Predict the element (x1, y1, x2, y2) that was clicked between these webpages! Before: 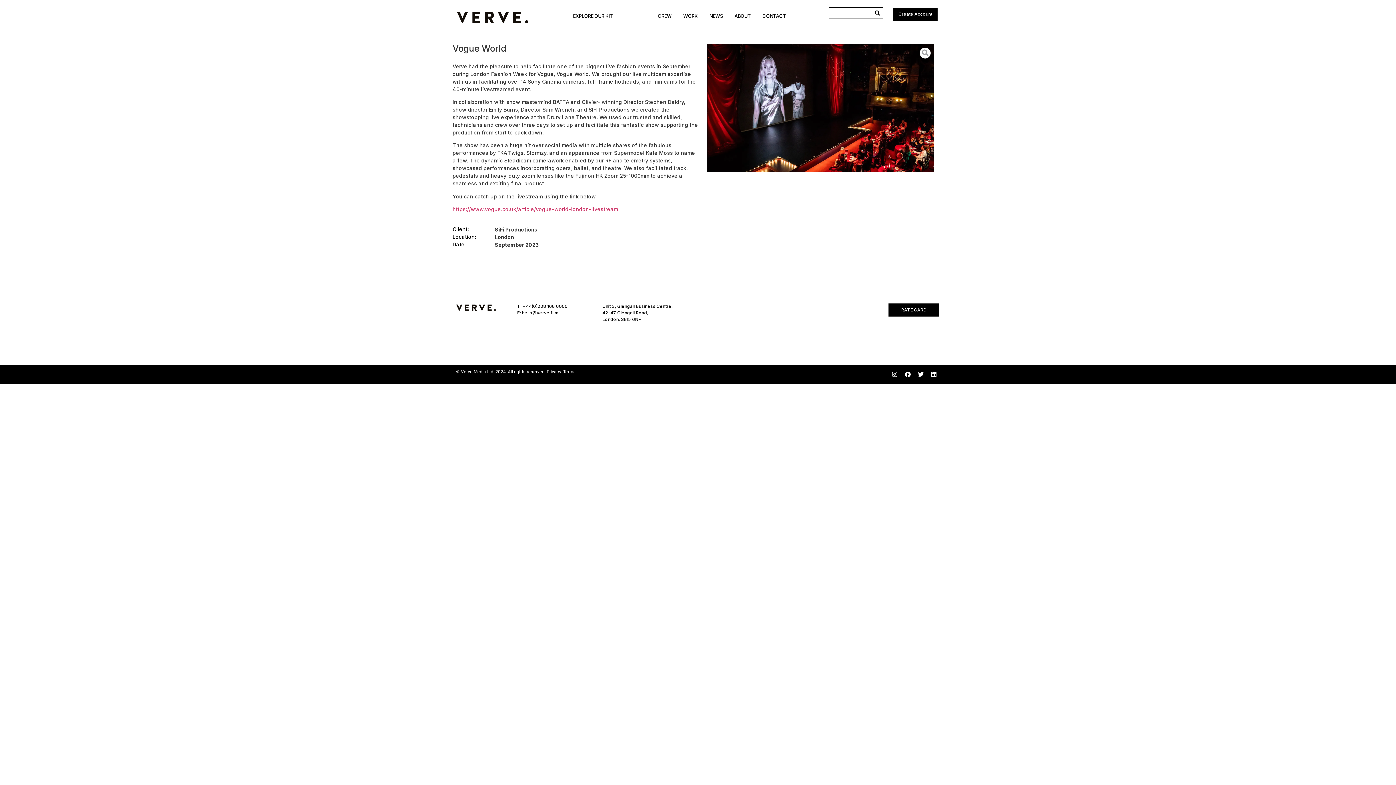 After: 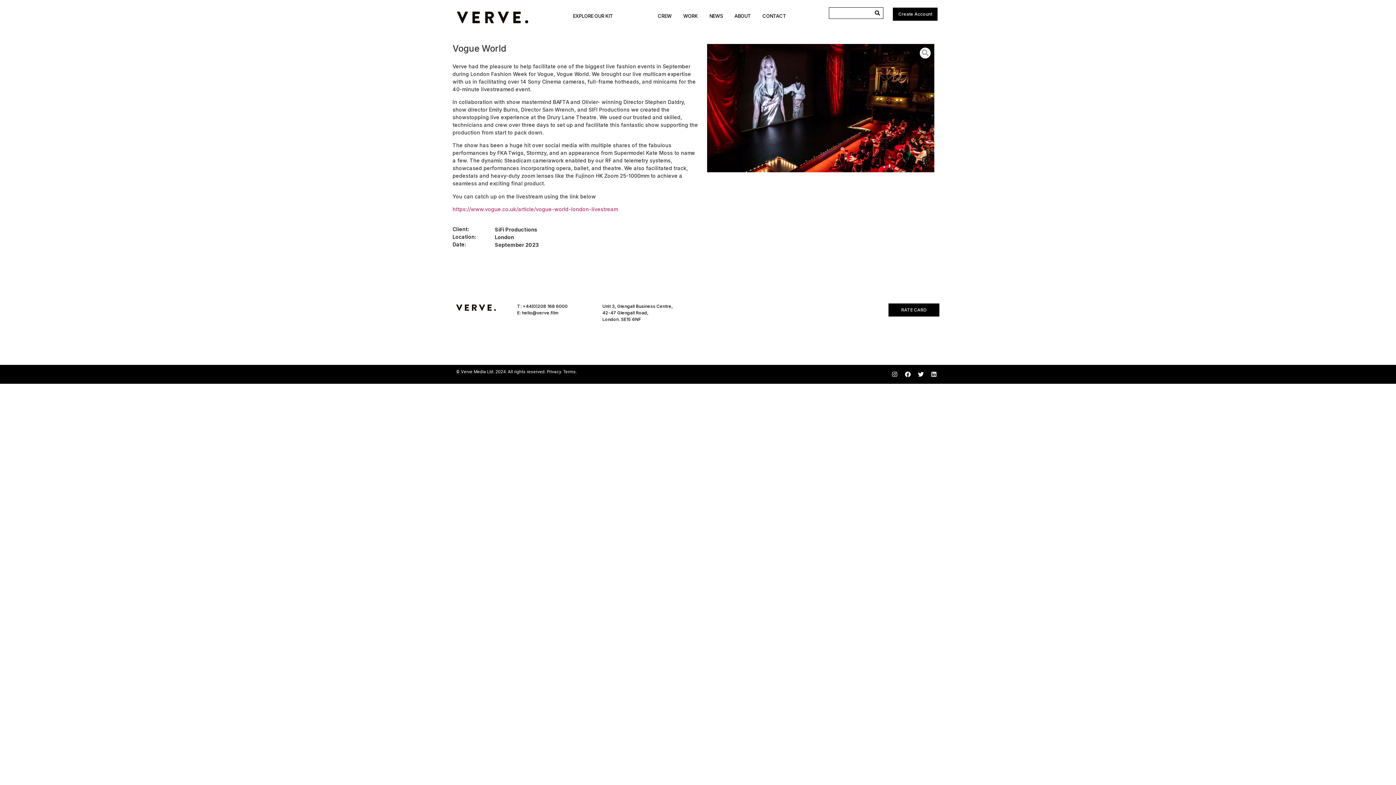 Action: label: Linkedin bbox: (928, 368, 940, 380)